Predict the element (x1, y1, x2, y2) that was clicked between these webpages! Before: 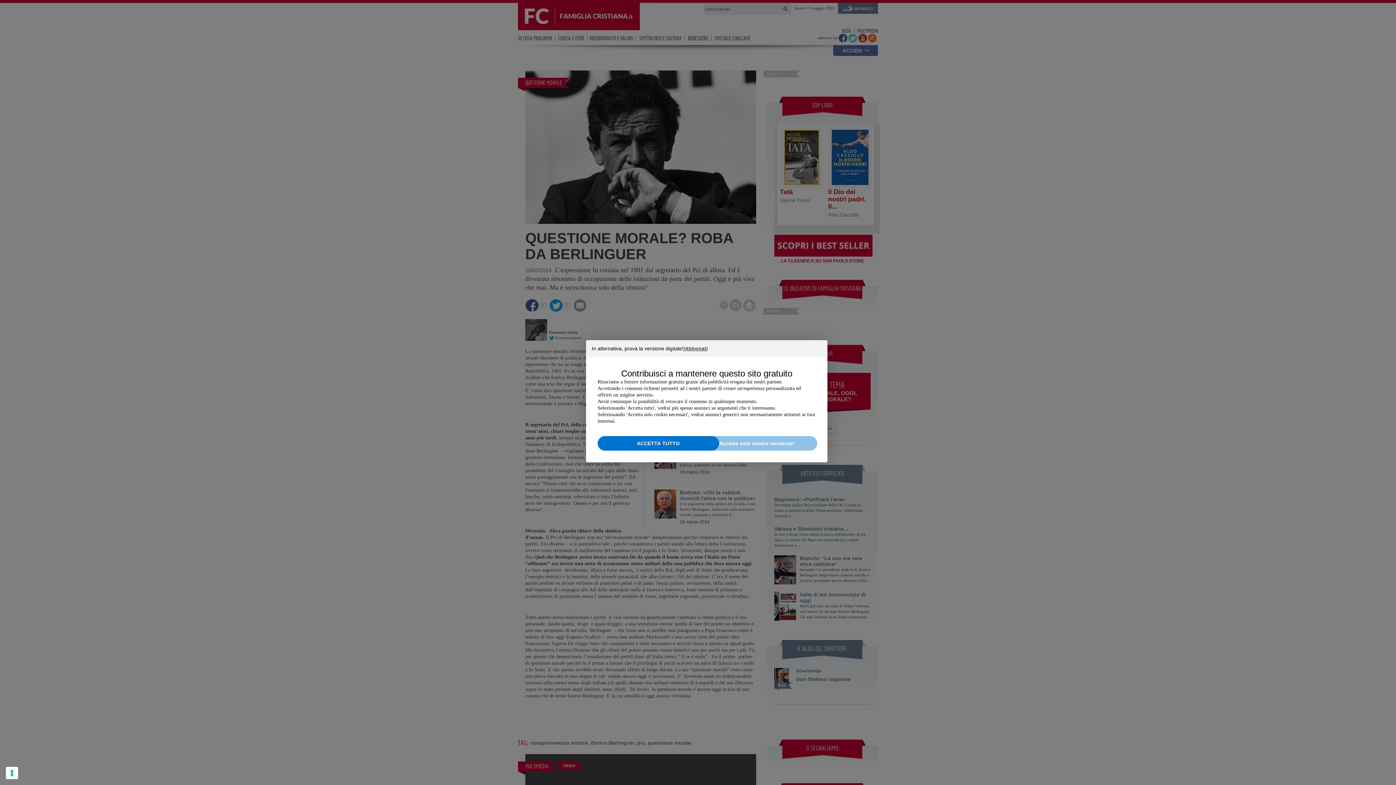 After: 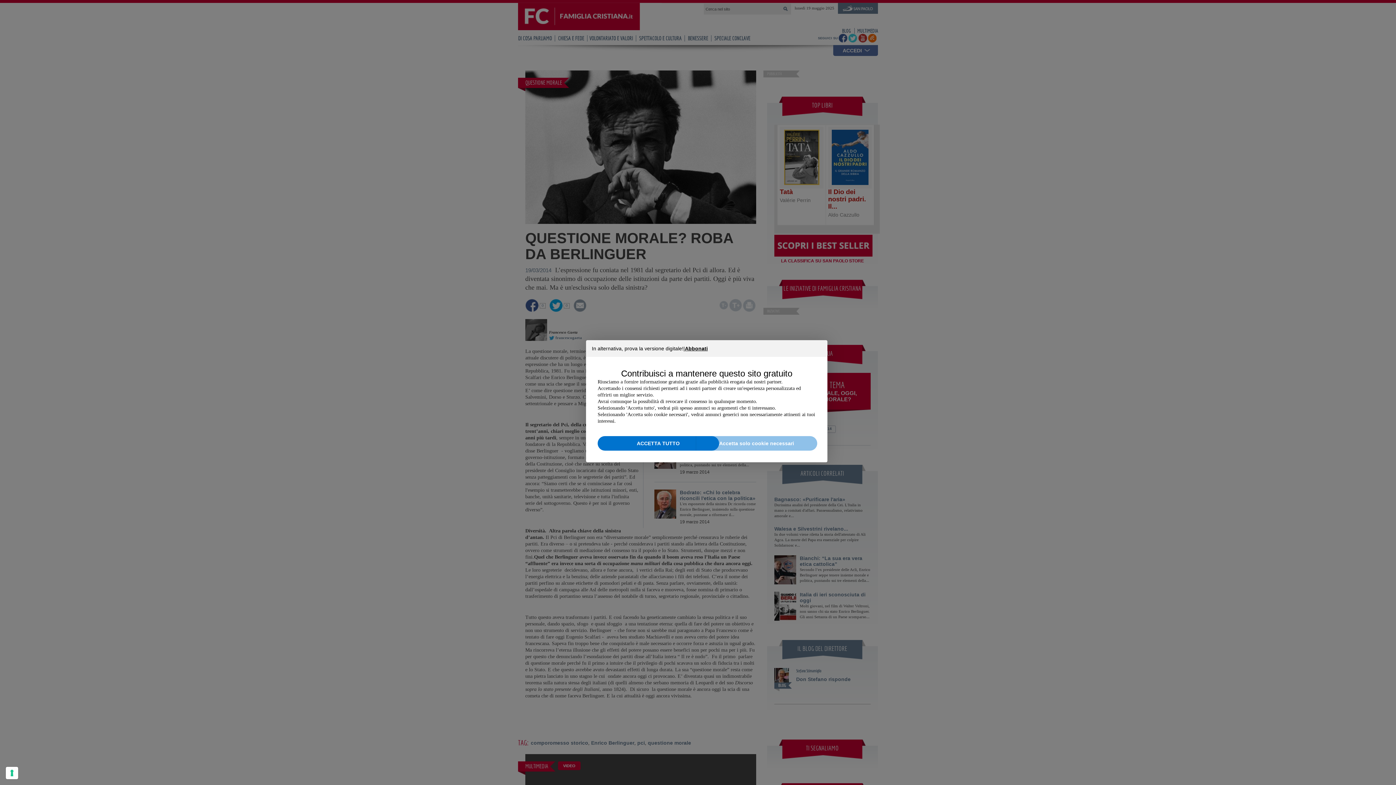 Action: bbox: (685, 346, 708, 351) label: Abbonati